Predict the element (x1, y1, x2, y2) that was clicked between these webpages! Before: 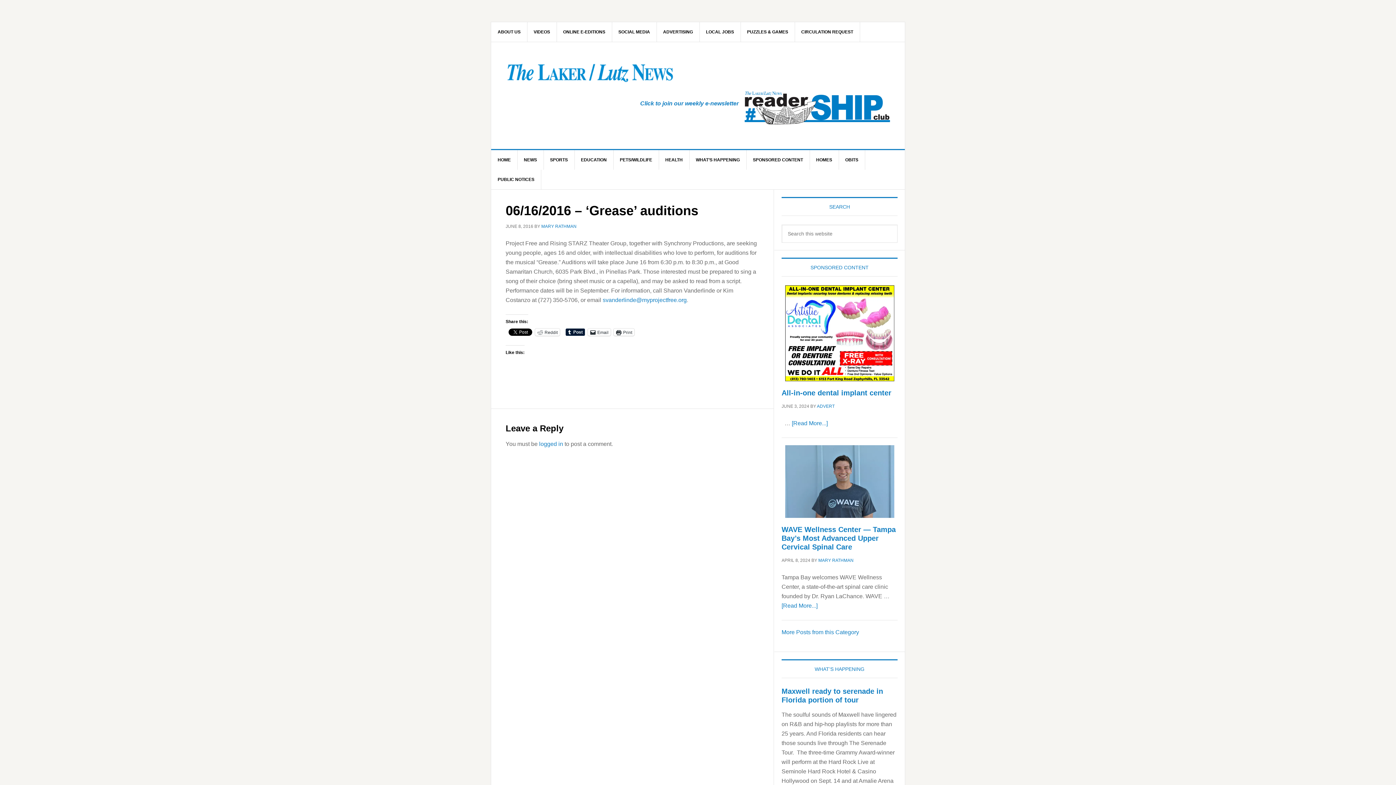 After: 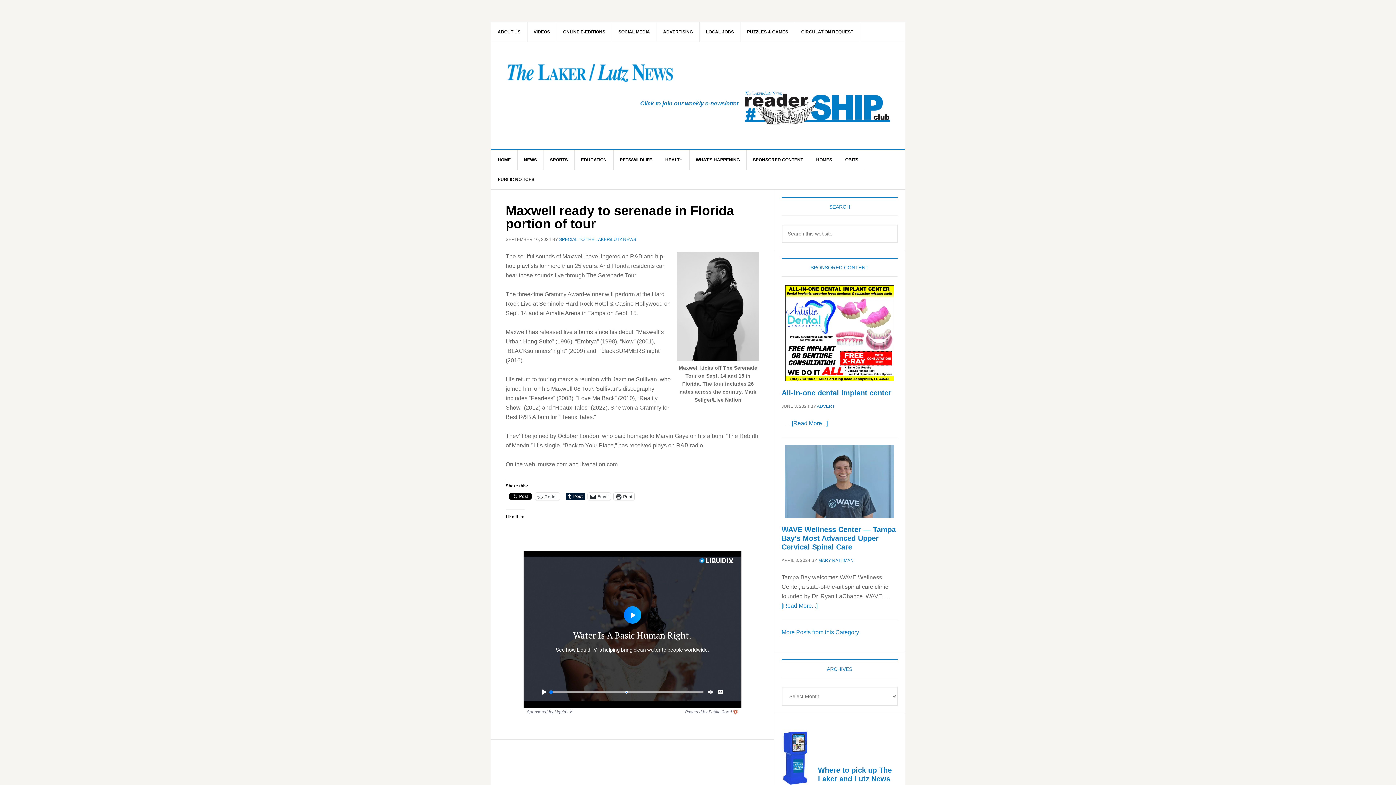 Action: bbox: (781, 687, 883, 704) label: Maxwell ready to serenade in Florida portion of tour